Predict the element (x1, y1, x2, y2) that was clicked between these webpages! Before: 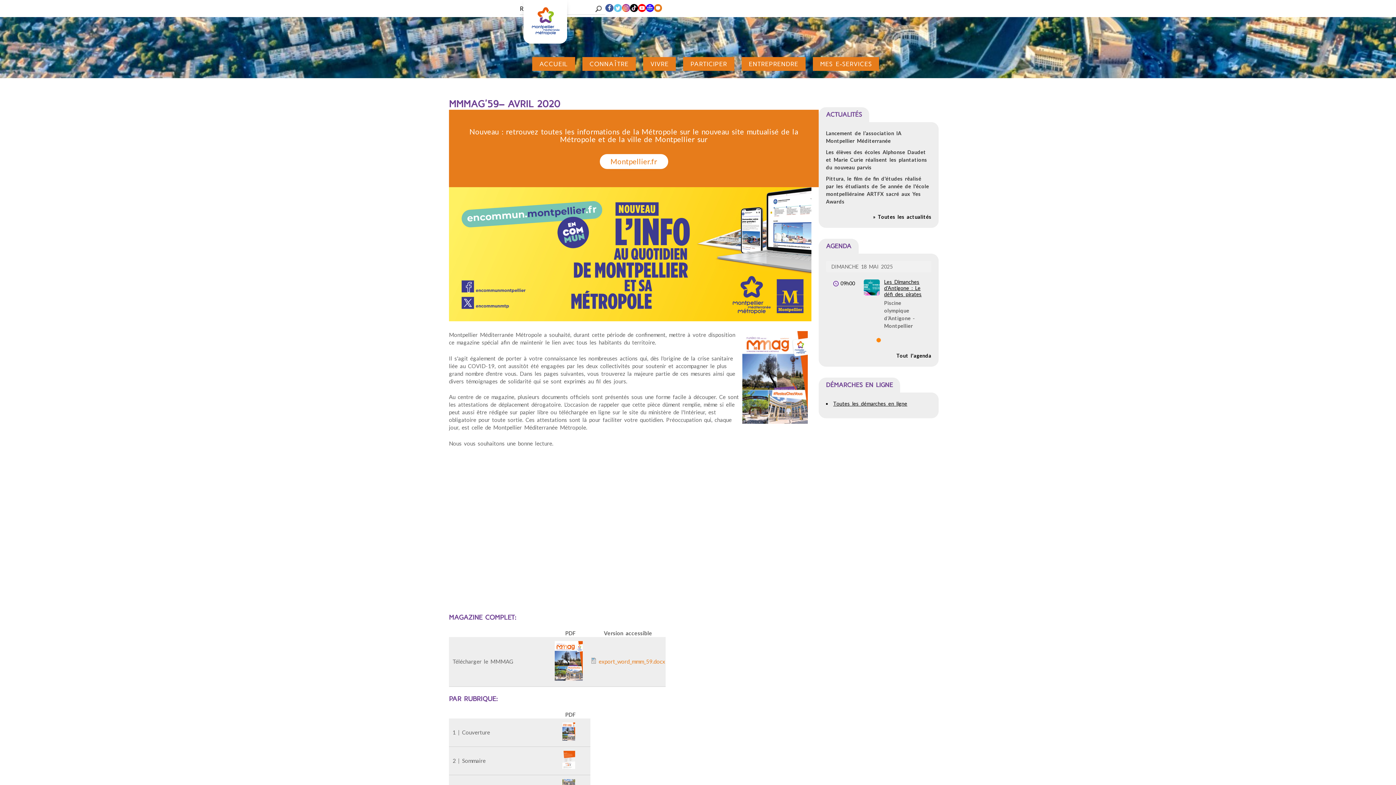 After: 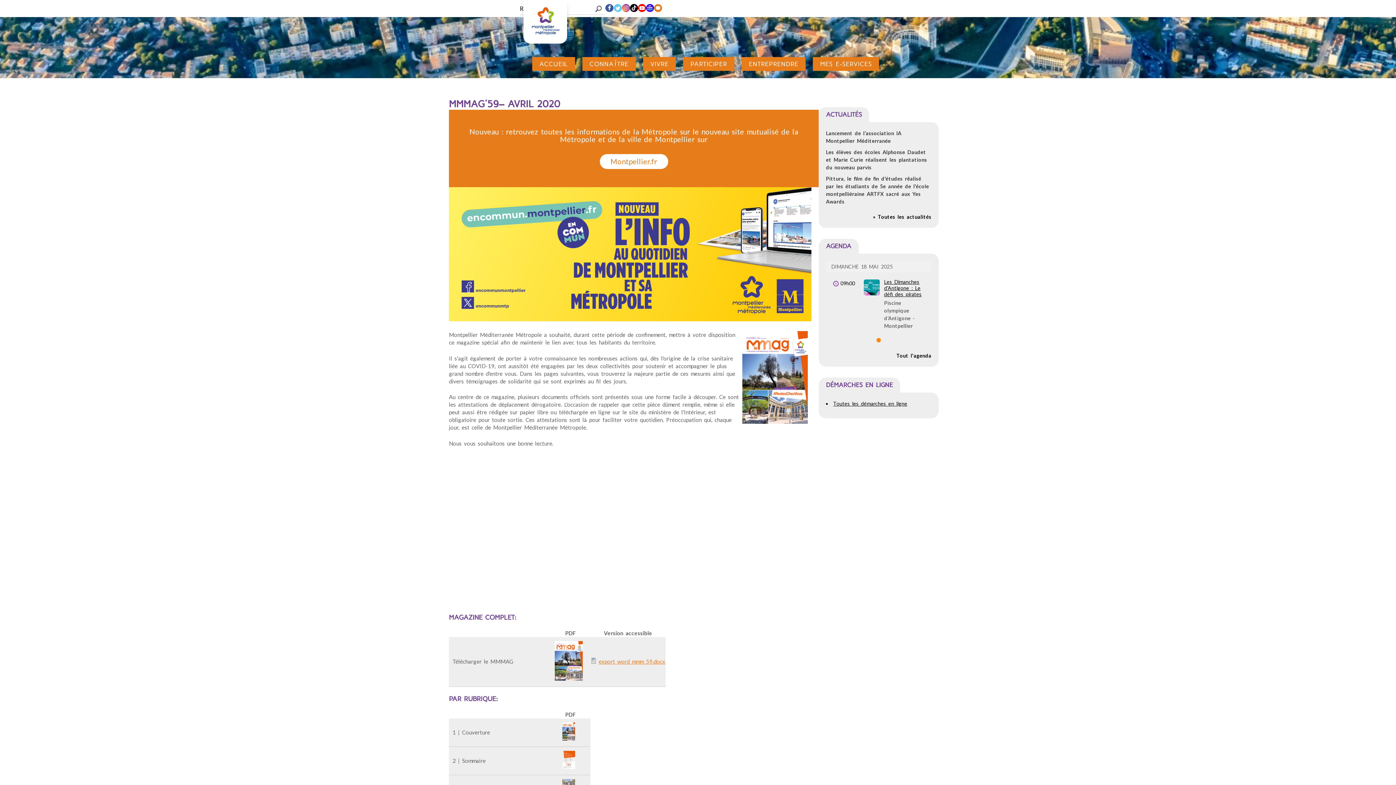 Action: label: export_word_mmm_59.docx bbox: (598, 658, 665, 665)